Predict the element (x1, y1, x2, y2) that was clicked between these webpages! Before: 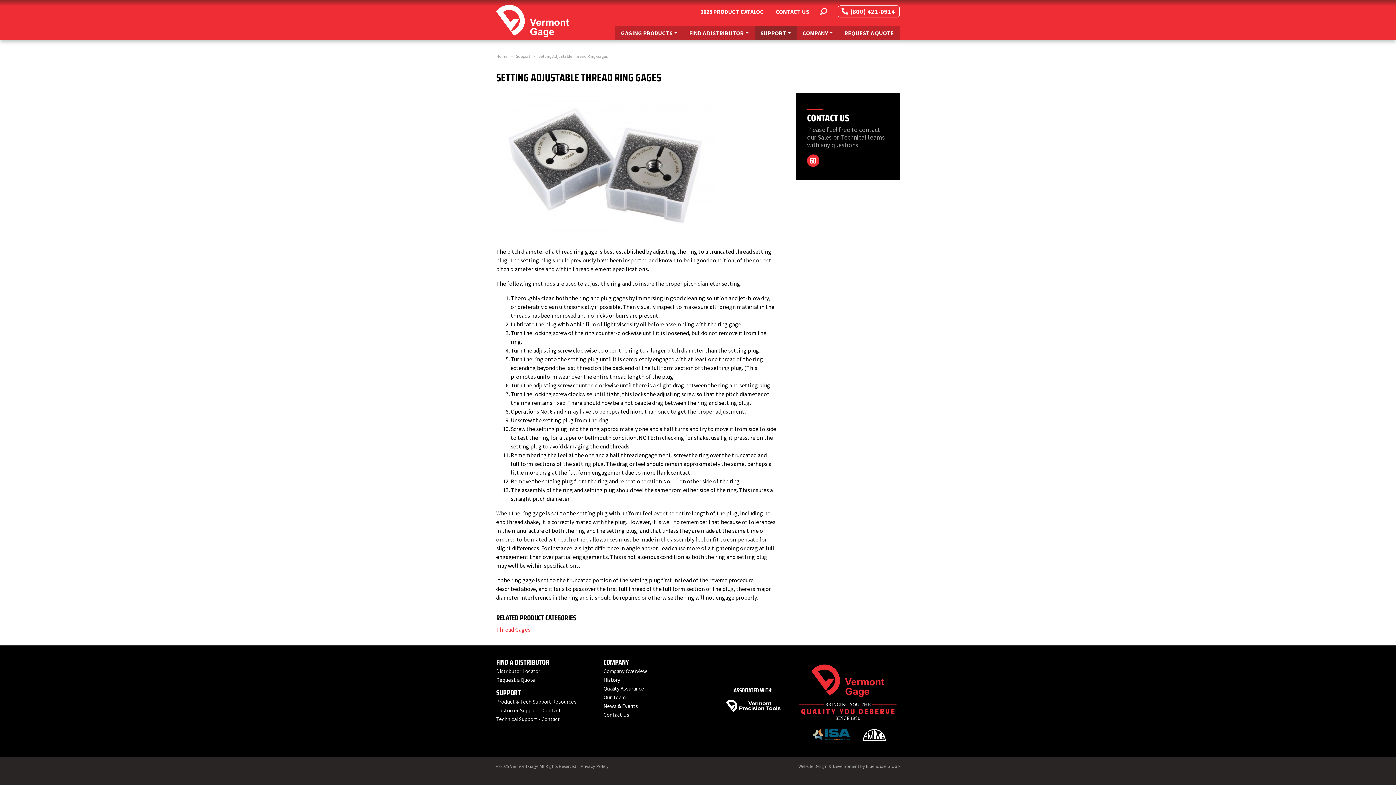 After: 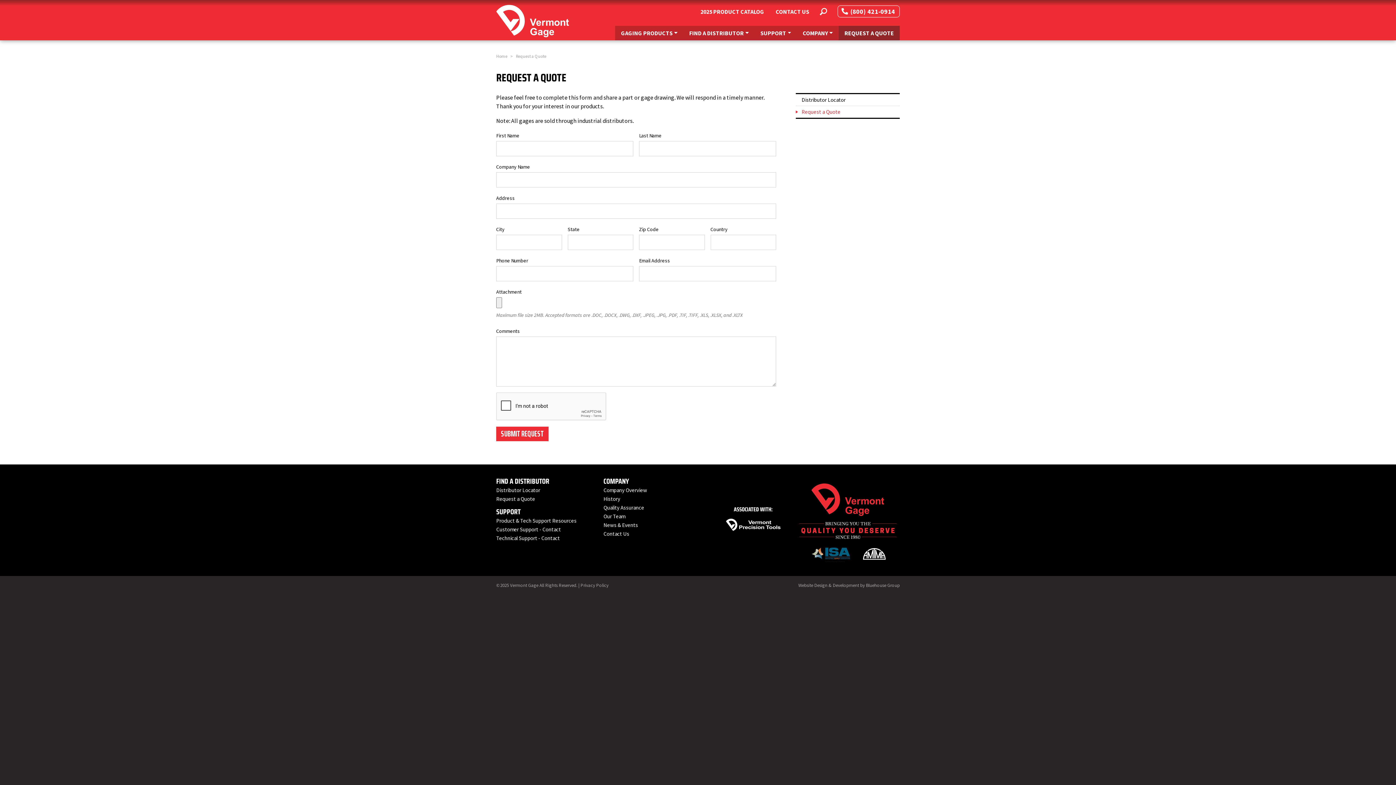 Action: bbox: (496, 676, 535, 683) label: Request a Quote